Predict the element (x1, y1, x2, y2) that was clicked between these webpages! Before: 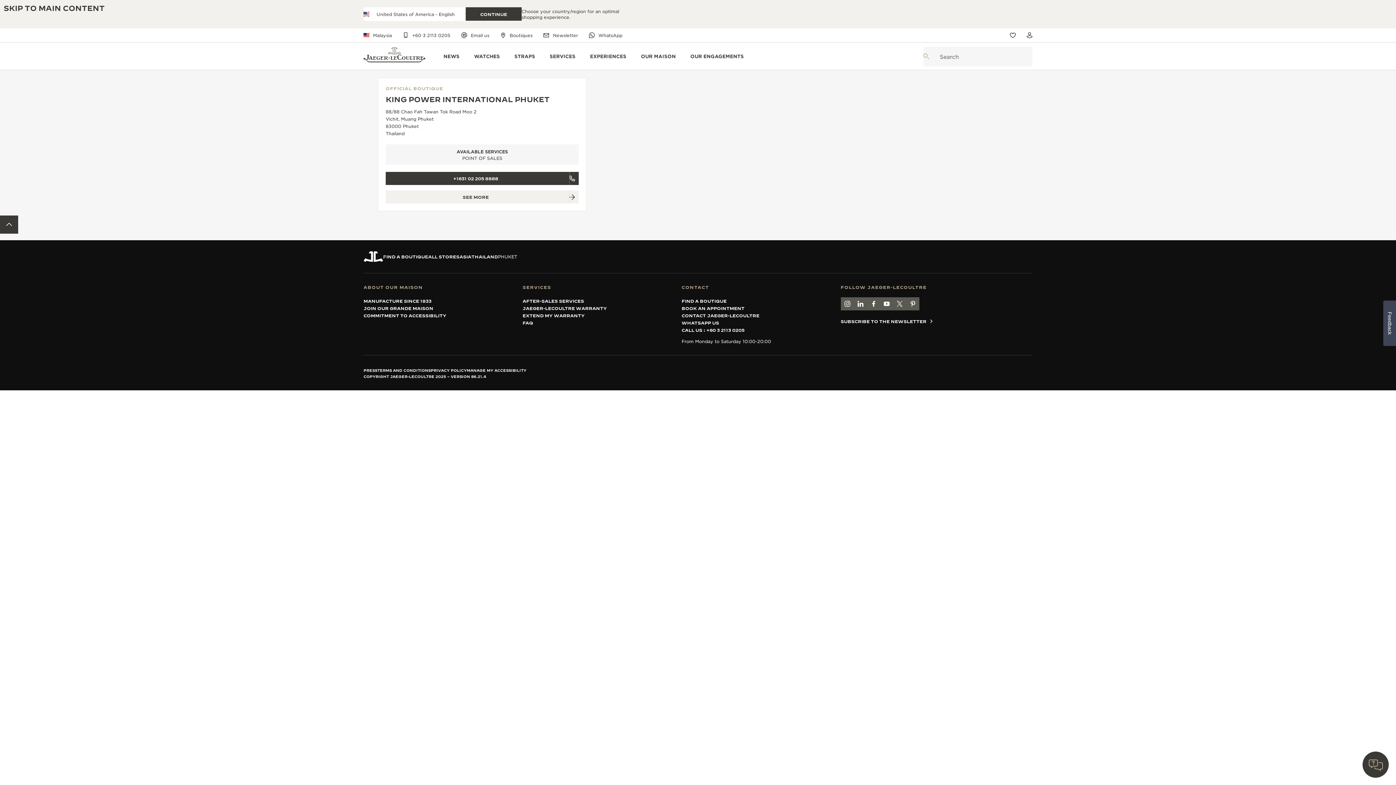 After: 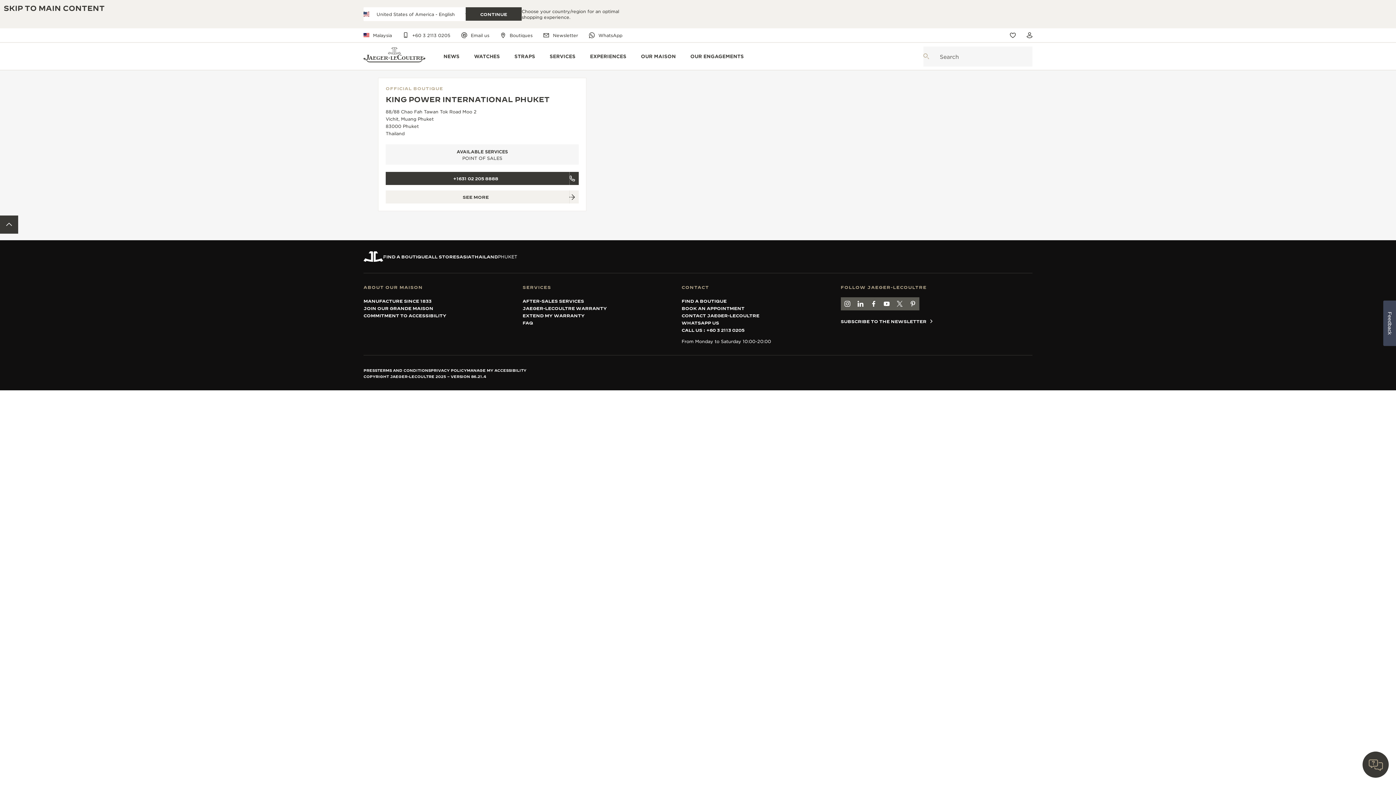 Action: label: Open bbox: (923, 46, 929, 66)